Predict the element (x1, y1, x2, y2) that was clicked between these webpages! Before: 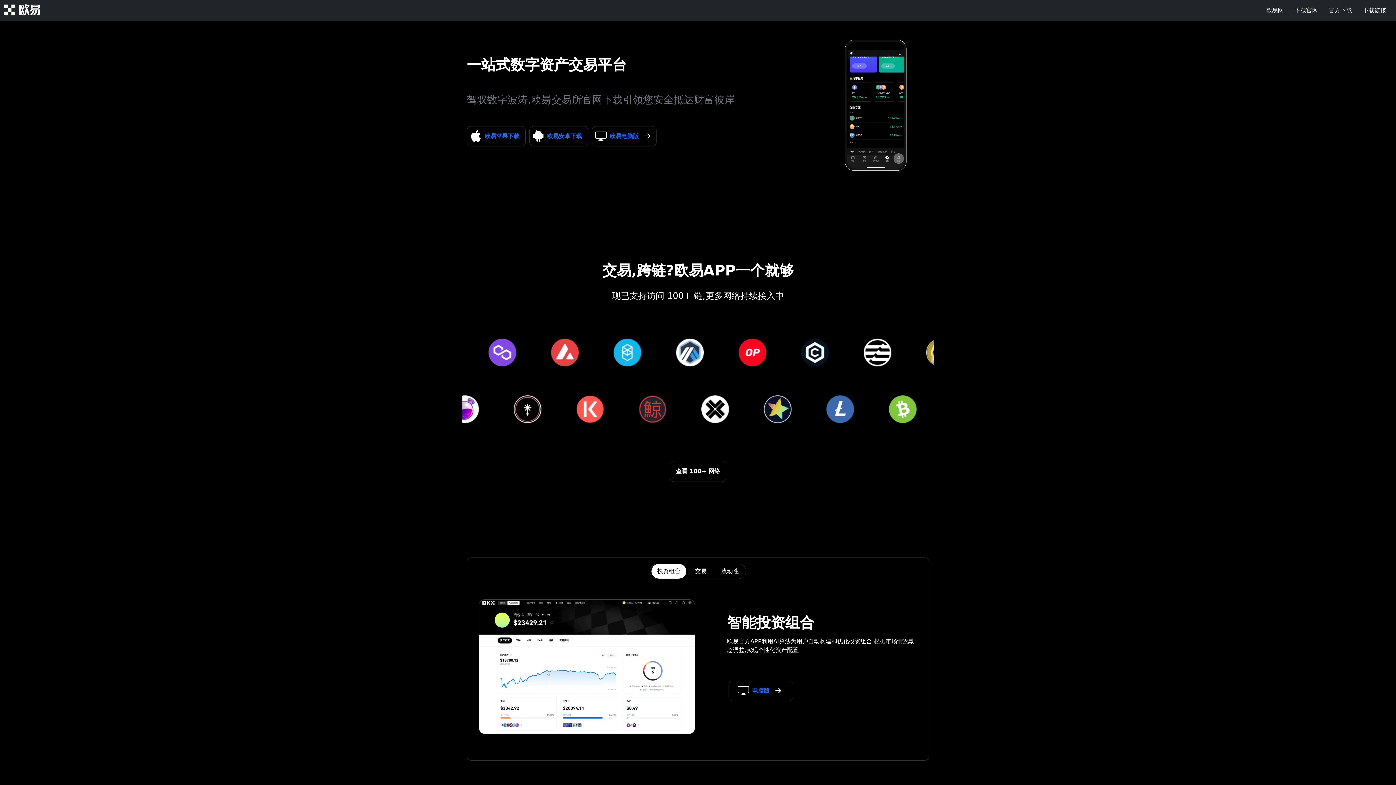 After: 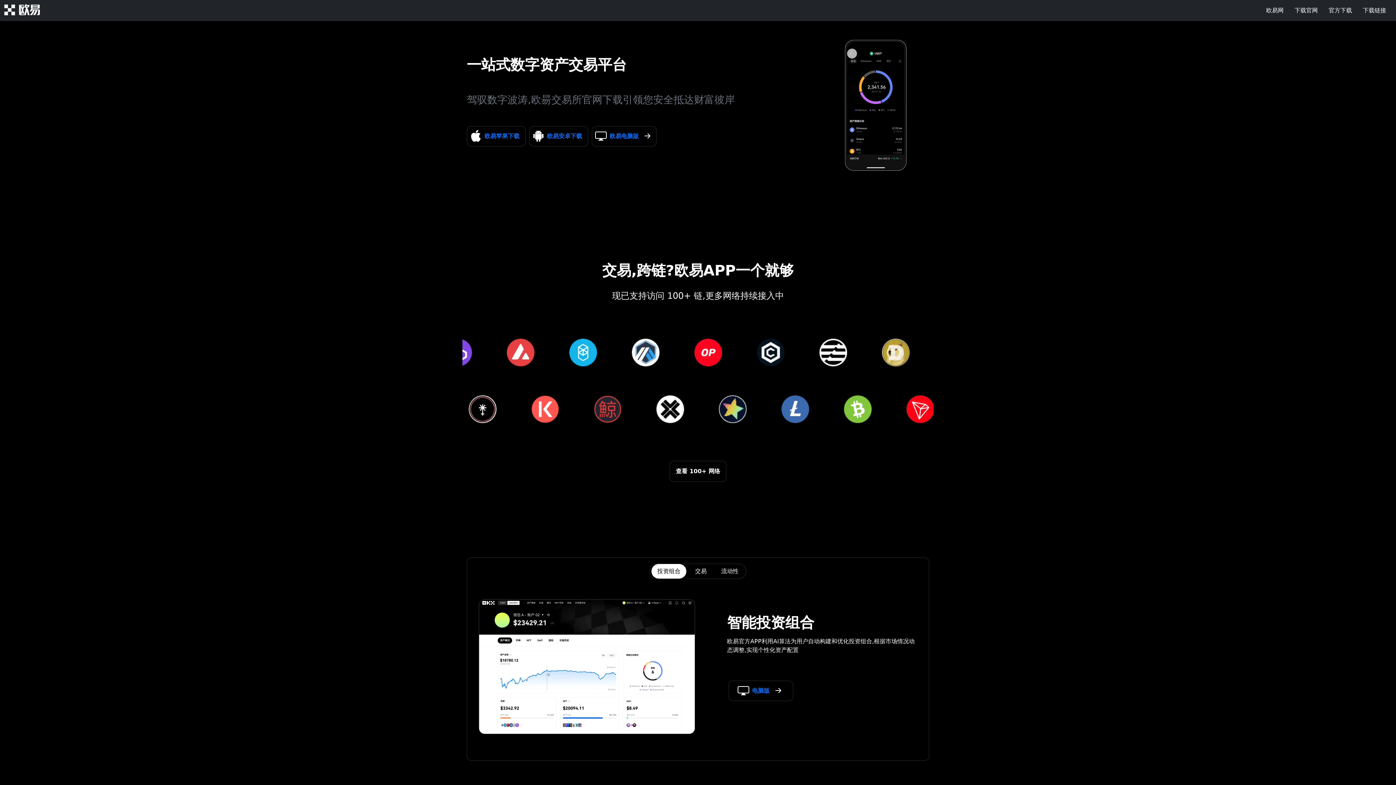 Action: bbox: (4, 0, 40, 17)